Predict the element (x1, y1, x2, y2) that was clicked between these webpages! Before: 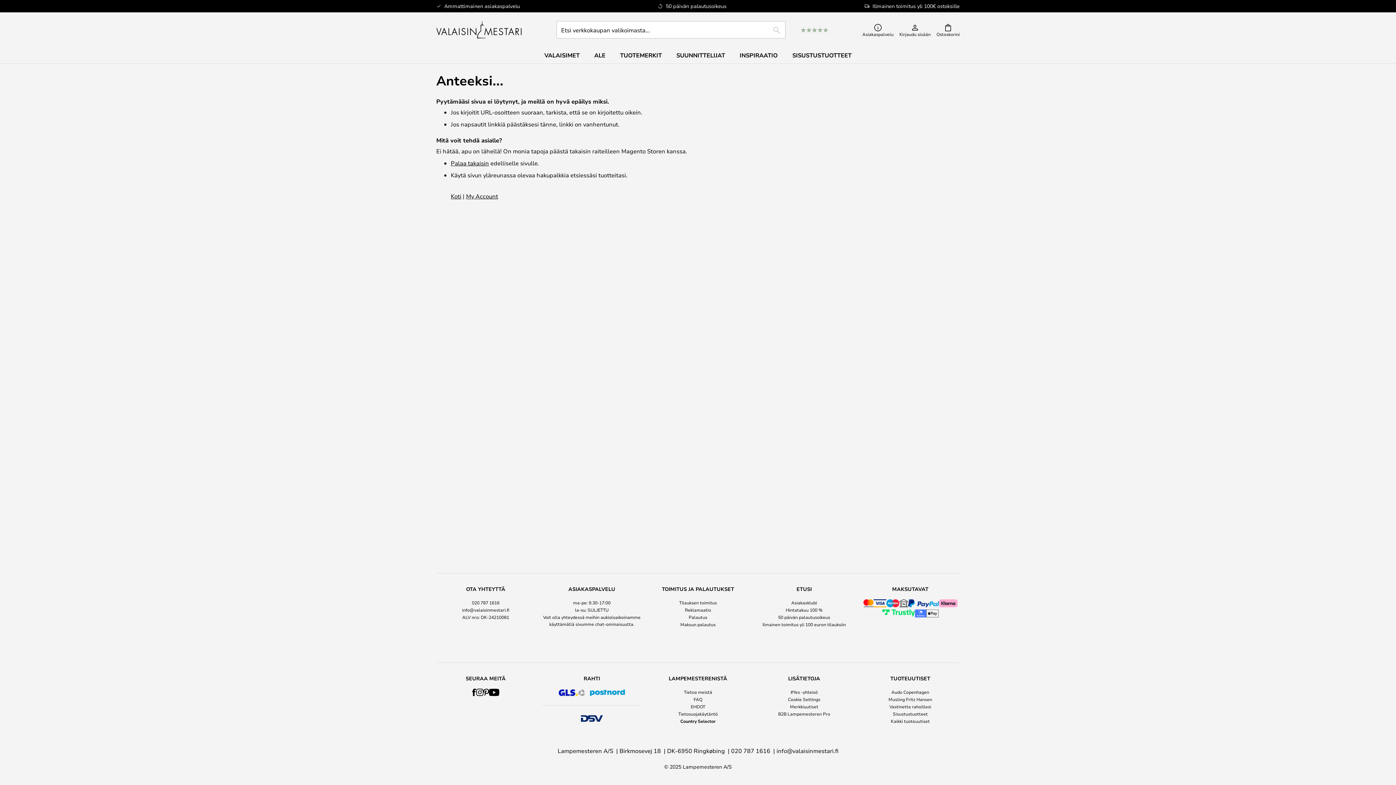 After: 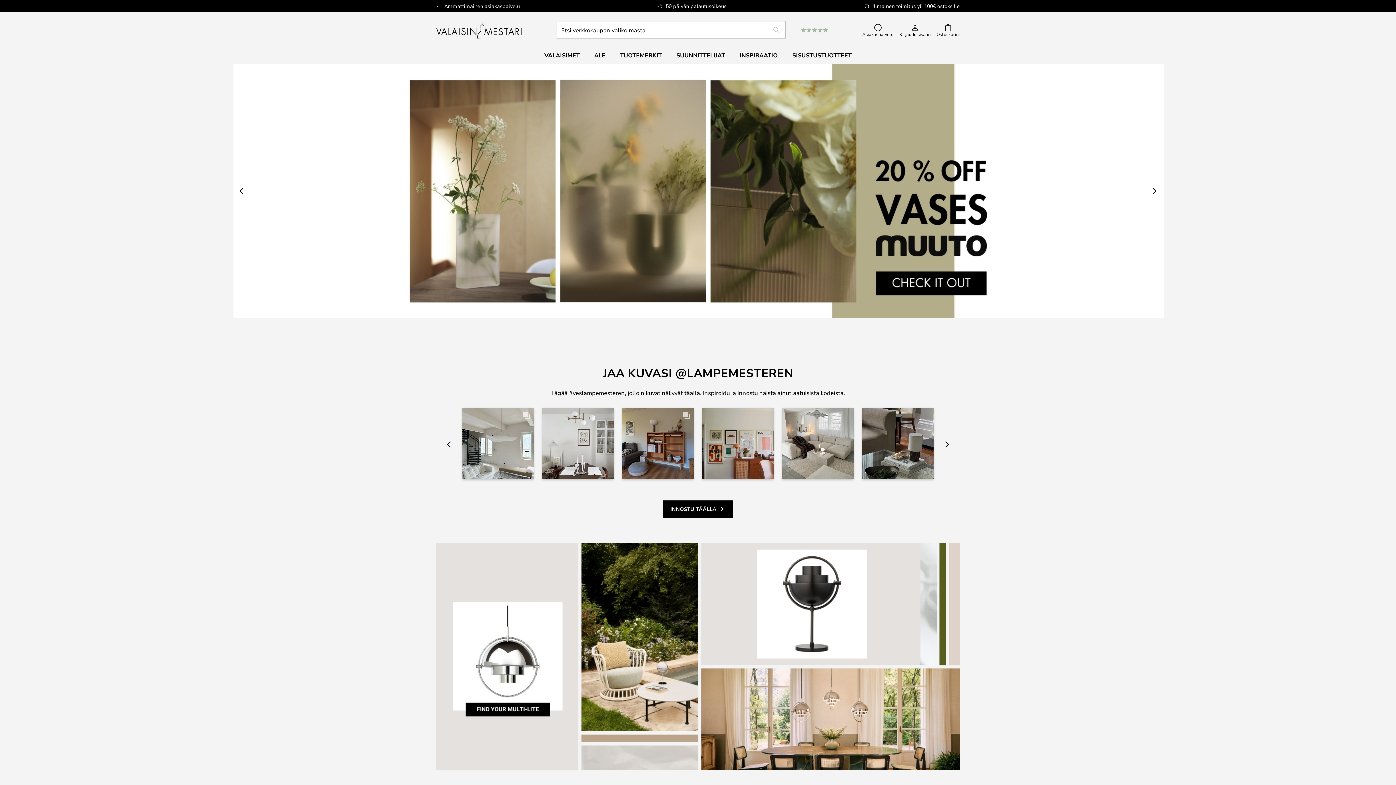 Action: bbox: (450, 192, 461, 200) label: Koti